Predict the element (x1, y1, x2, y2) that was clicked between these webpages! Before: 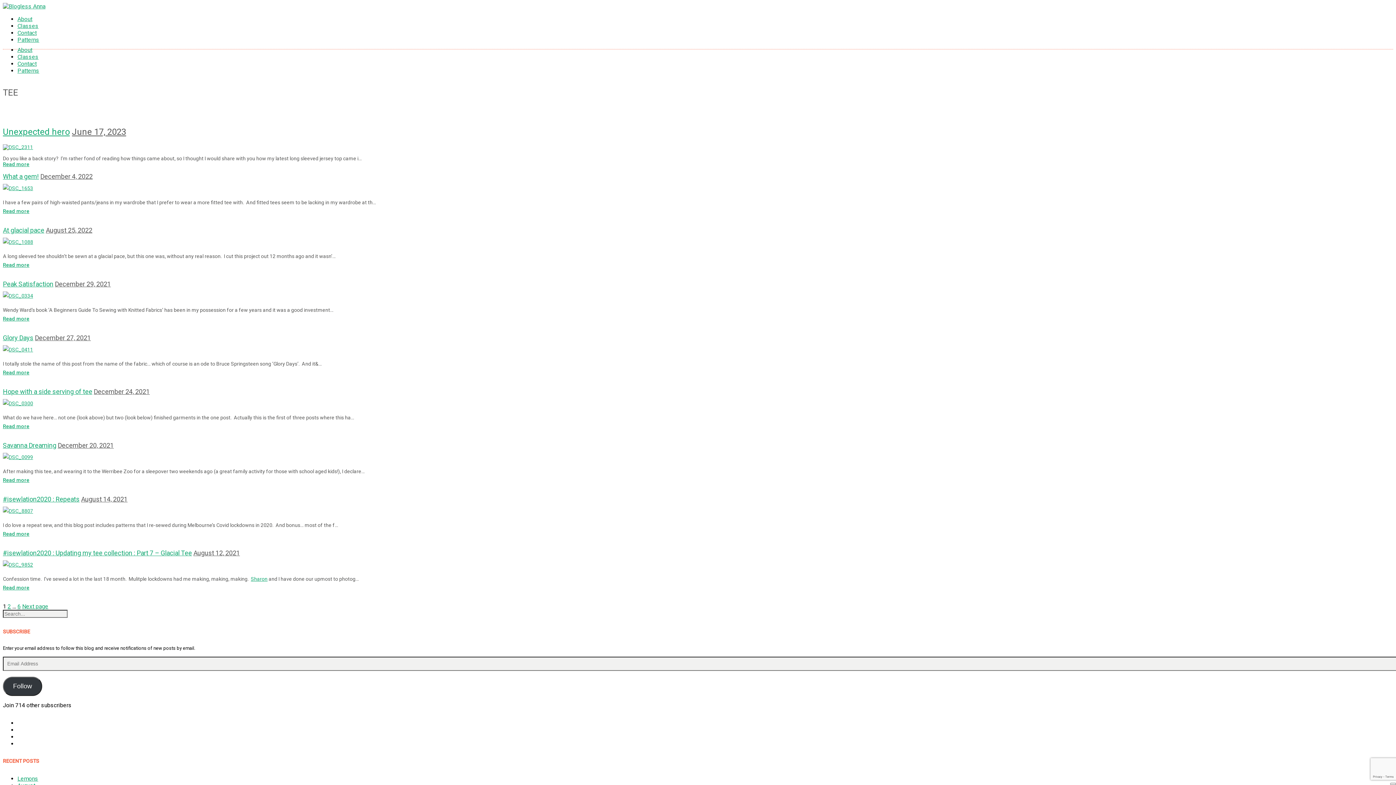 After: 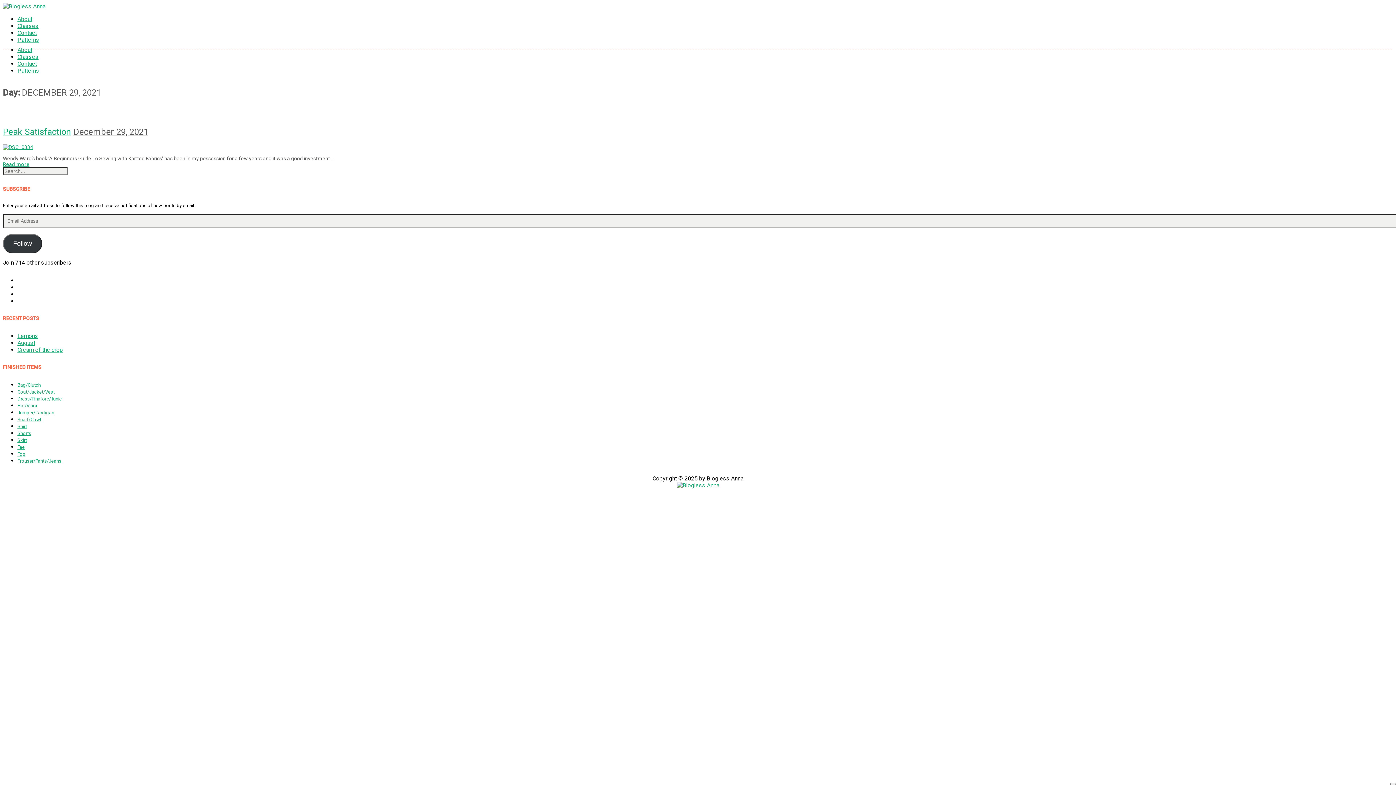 Action: label: December 29, 2021 bbox: (54, 280, 110, 287)